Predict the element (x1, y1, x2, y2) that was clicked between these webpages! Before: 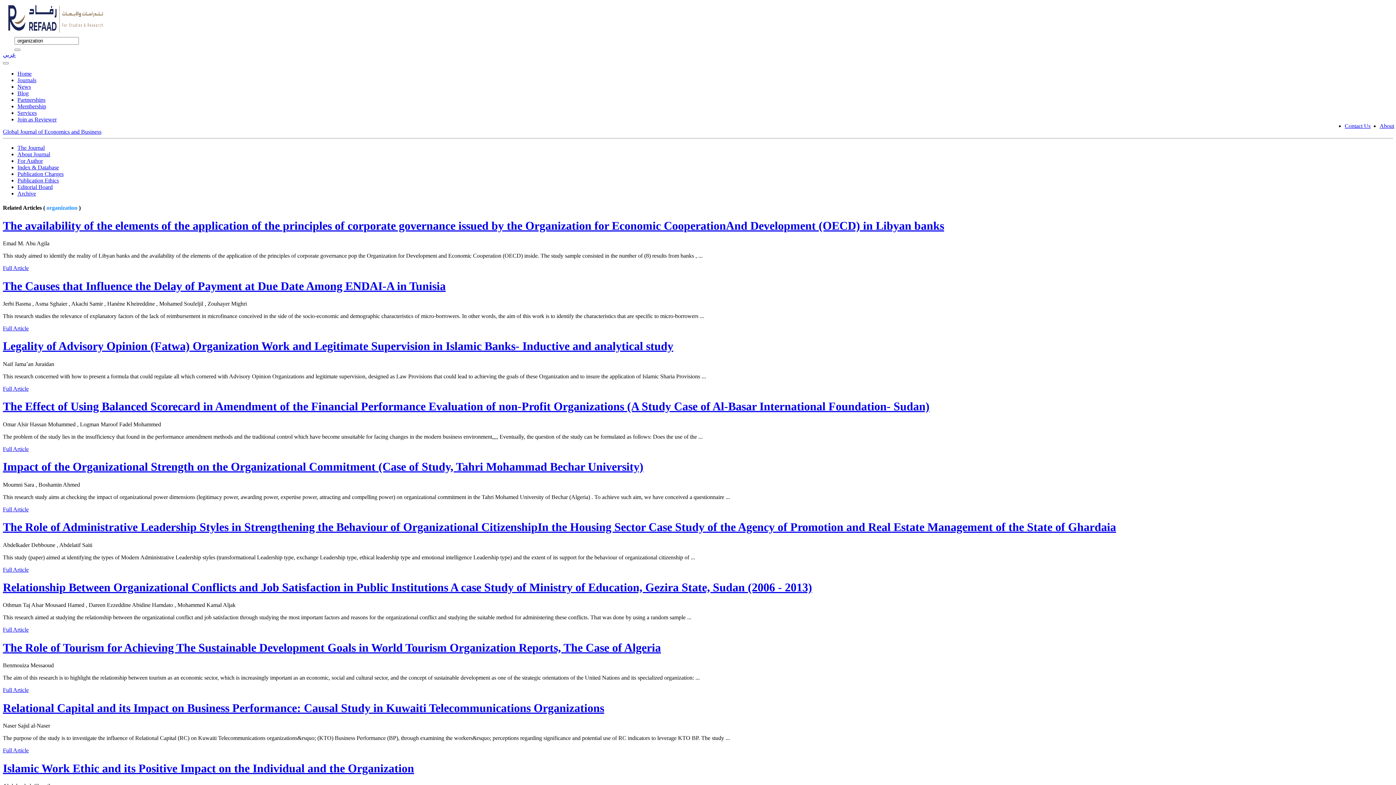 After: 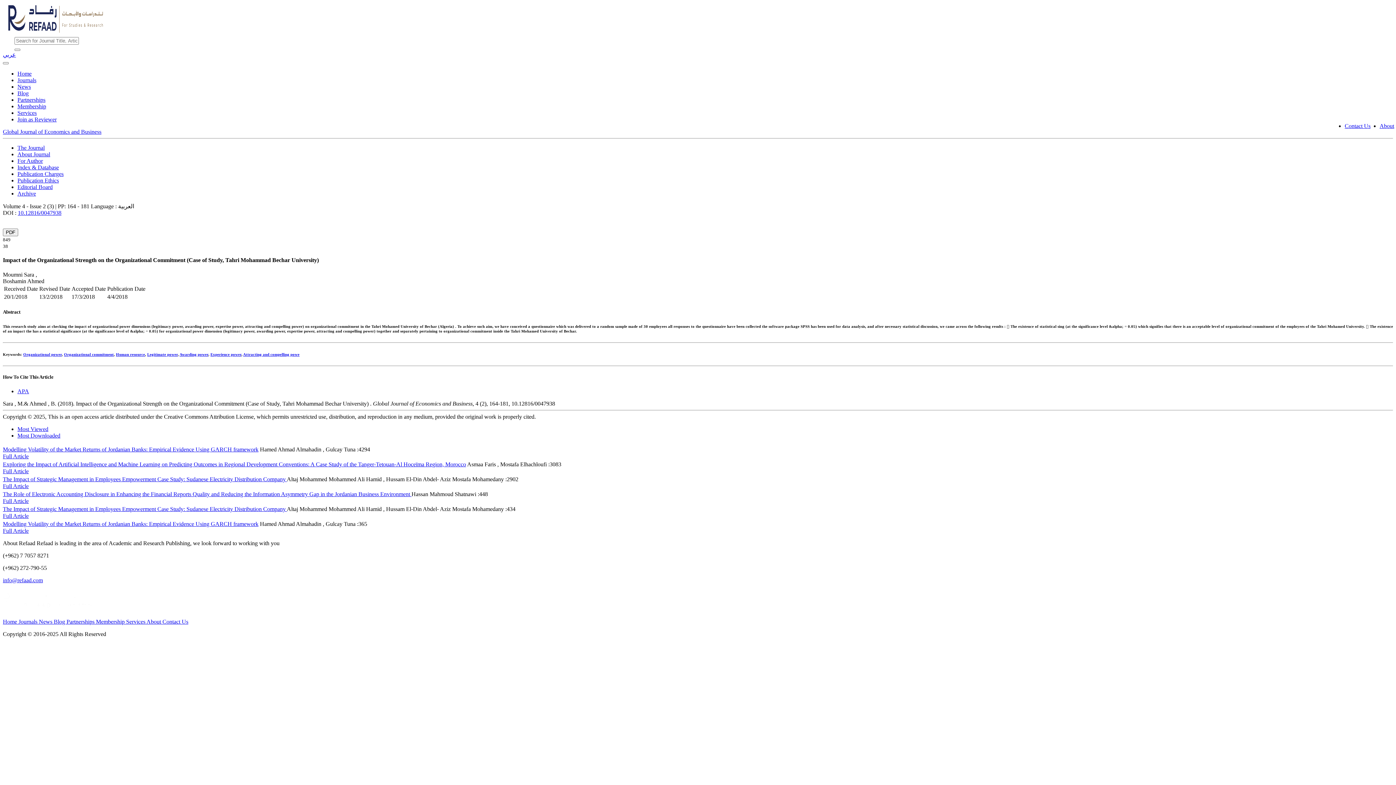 Action: bbox: (2, 460, 643, 473) label: Impact of the Organizational Strength on the Organizational Commitment (Case of Study, Tahri Mohammad Bechar University)